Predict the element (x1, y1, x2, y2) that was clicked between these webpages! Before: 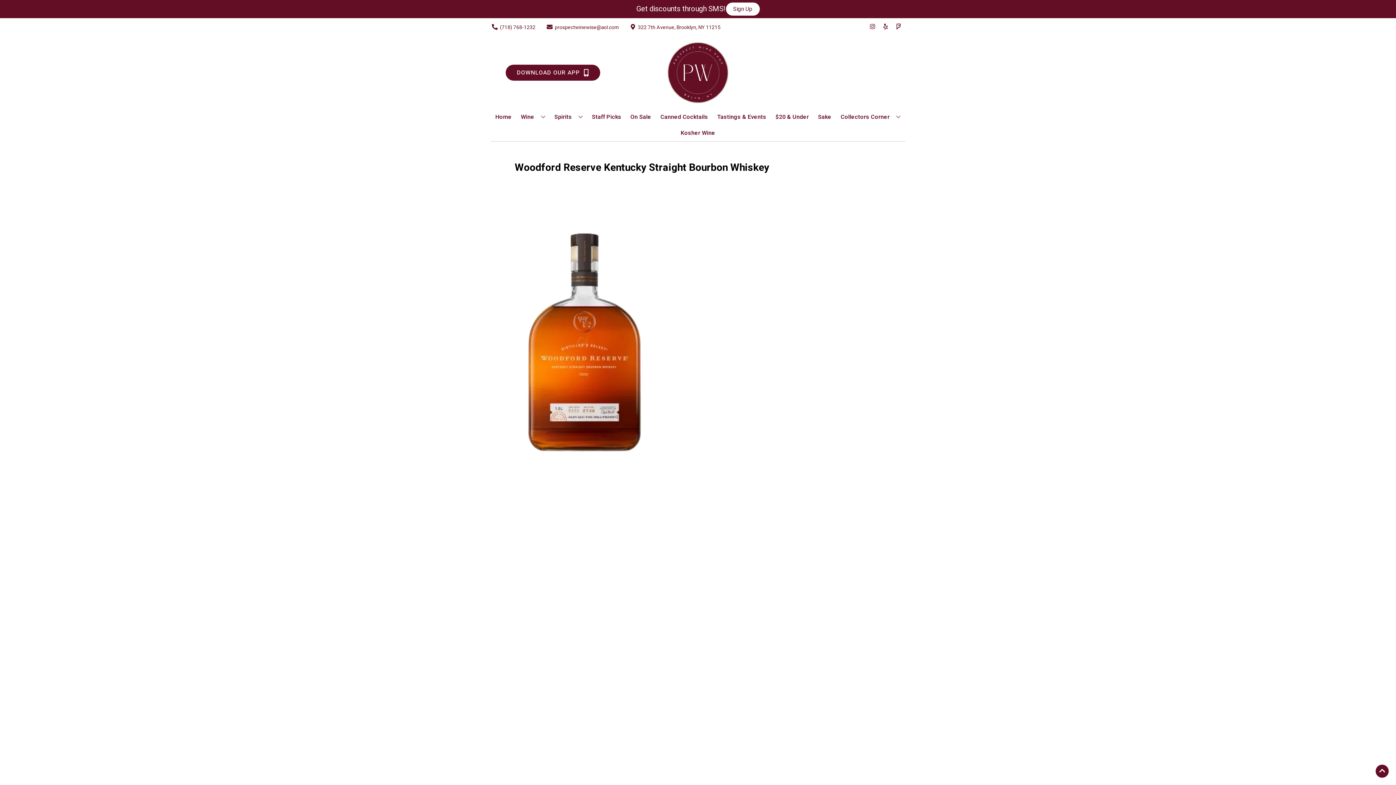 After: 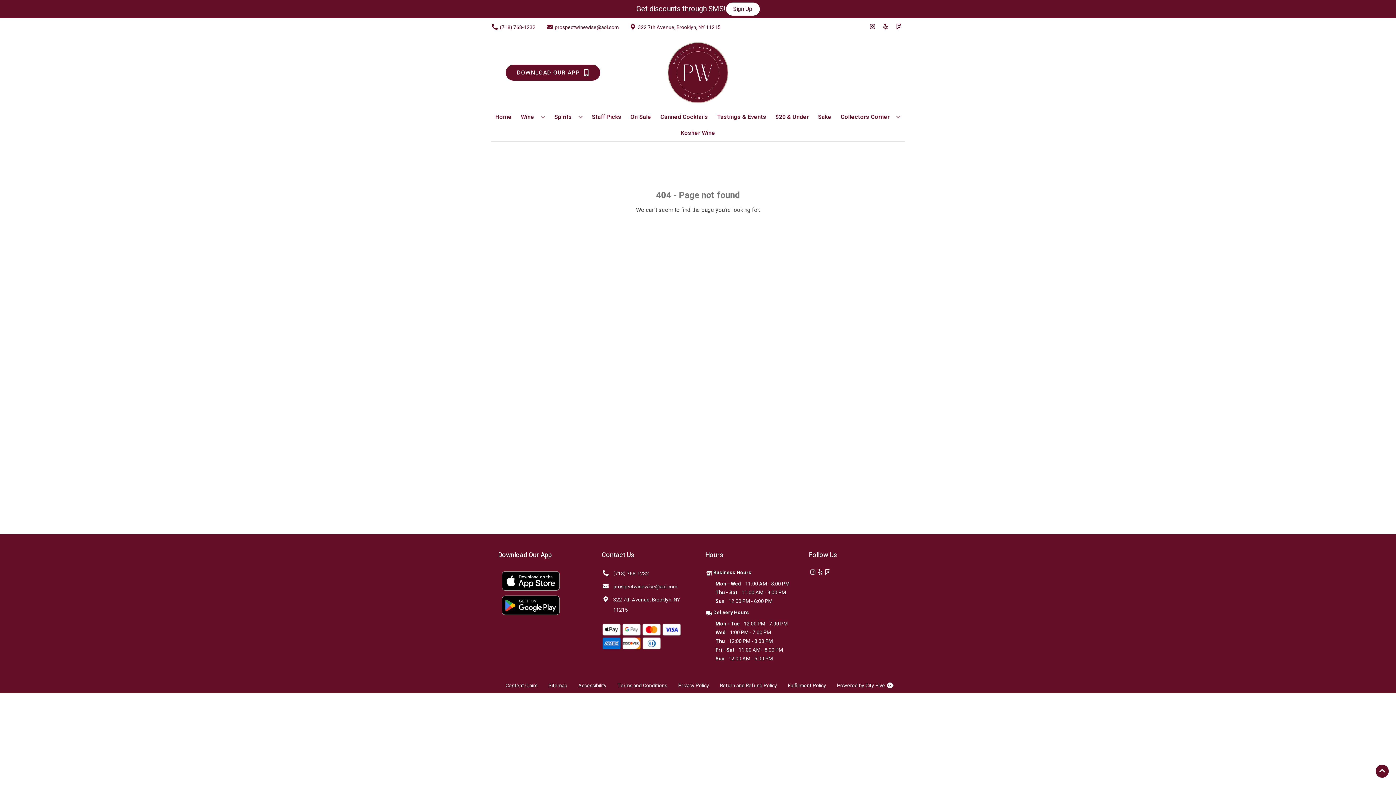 Action: bbox: (837, 109, 903, 125) label: Collectors Corner